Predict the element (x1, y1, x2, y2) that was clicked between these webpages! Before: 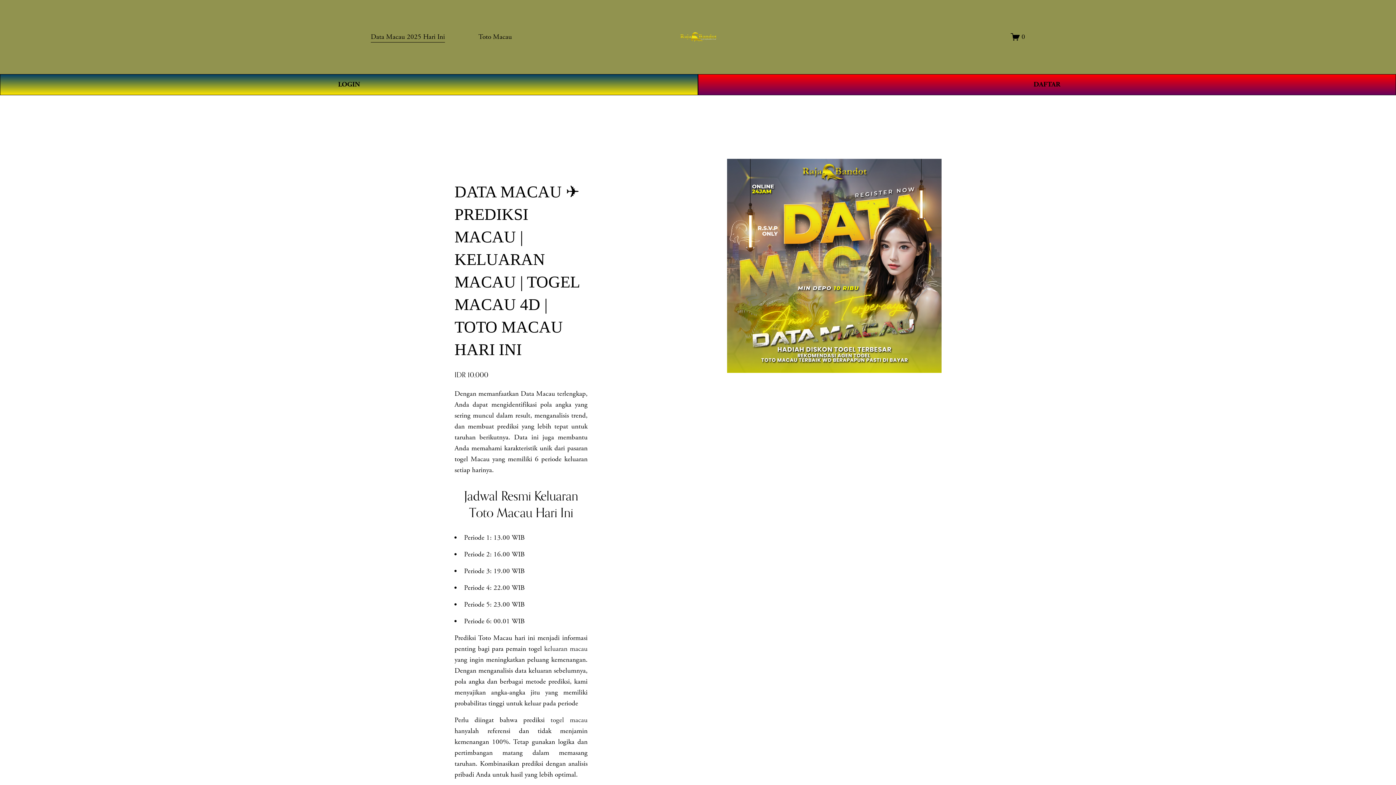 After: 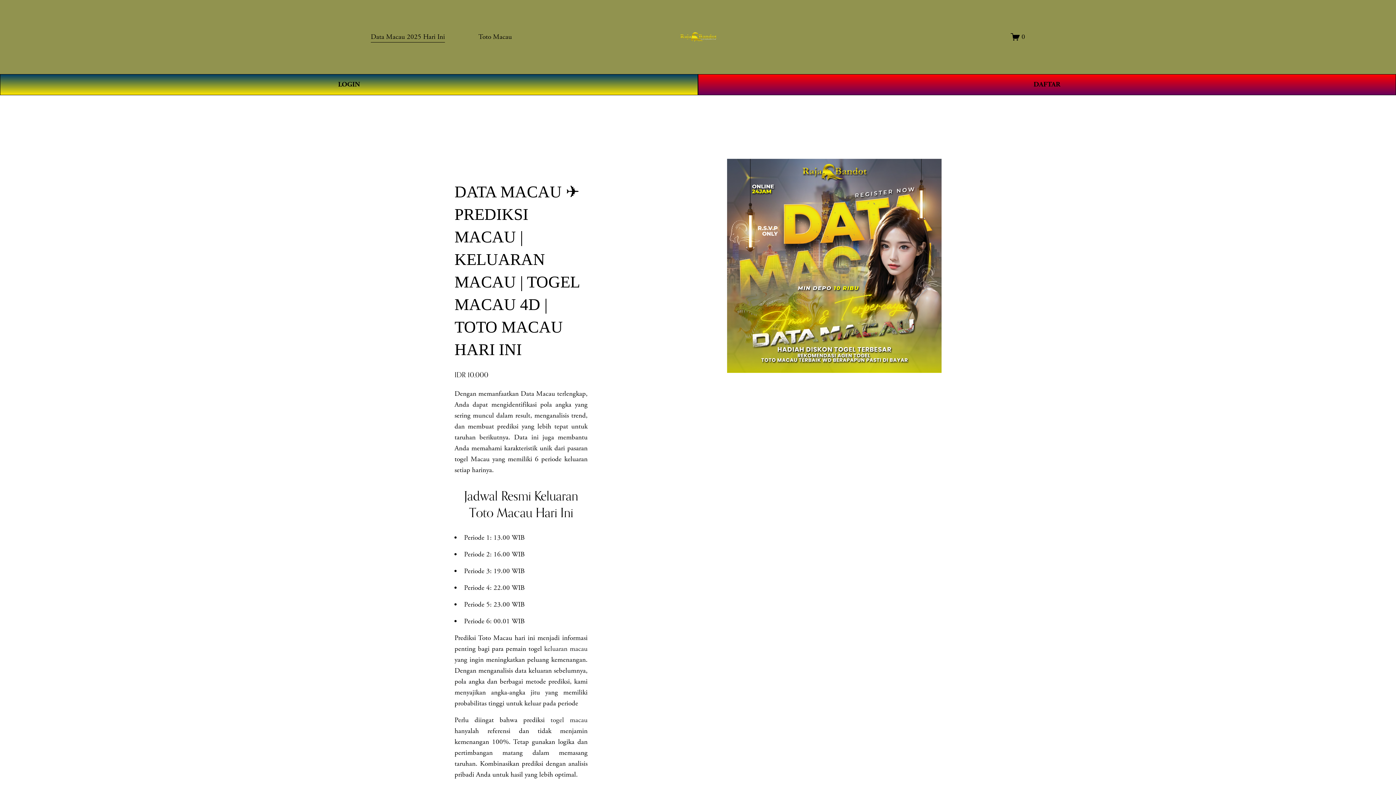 Action: label: 0 bbox: (1011, 32, 1025, 41)